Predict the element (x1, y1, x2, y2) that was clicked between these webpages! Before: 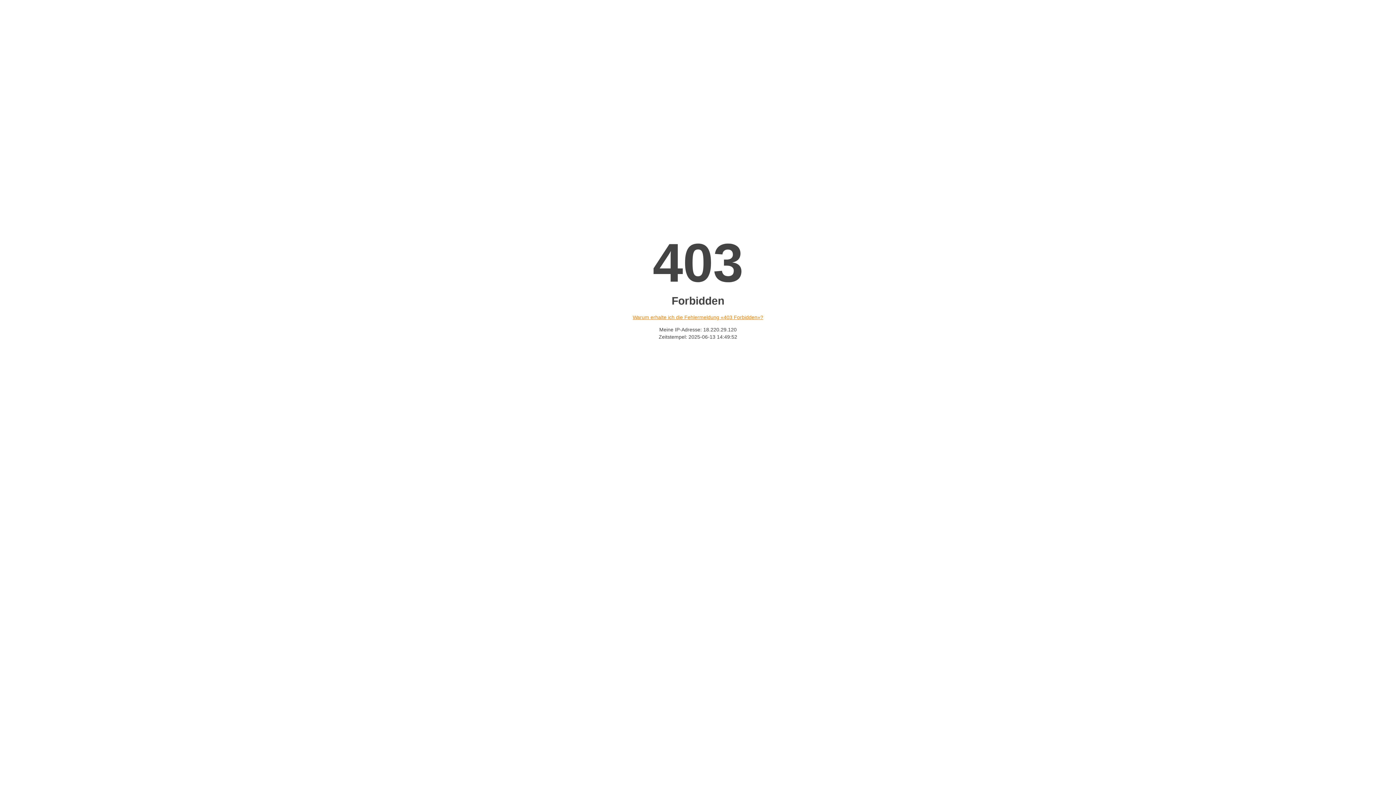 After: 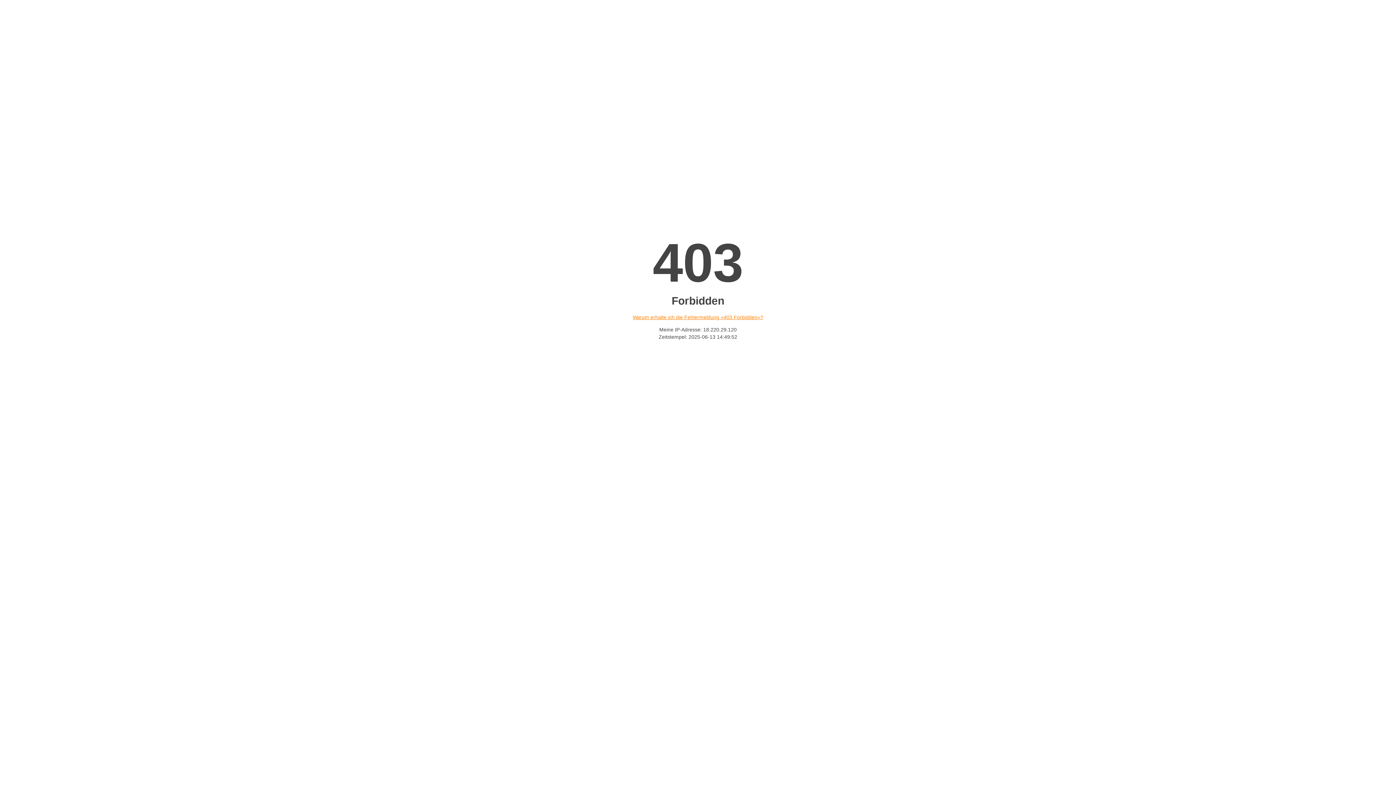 Action: label: Warum erhalte ich die Fehlermeldung «403 Forbidden»? bbox: (632, 314, 763, 320)